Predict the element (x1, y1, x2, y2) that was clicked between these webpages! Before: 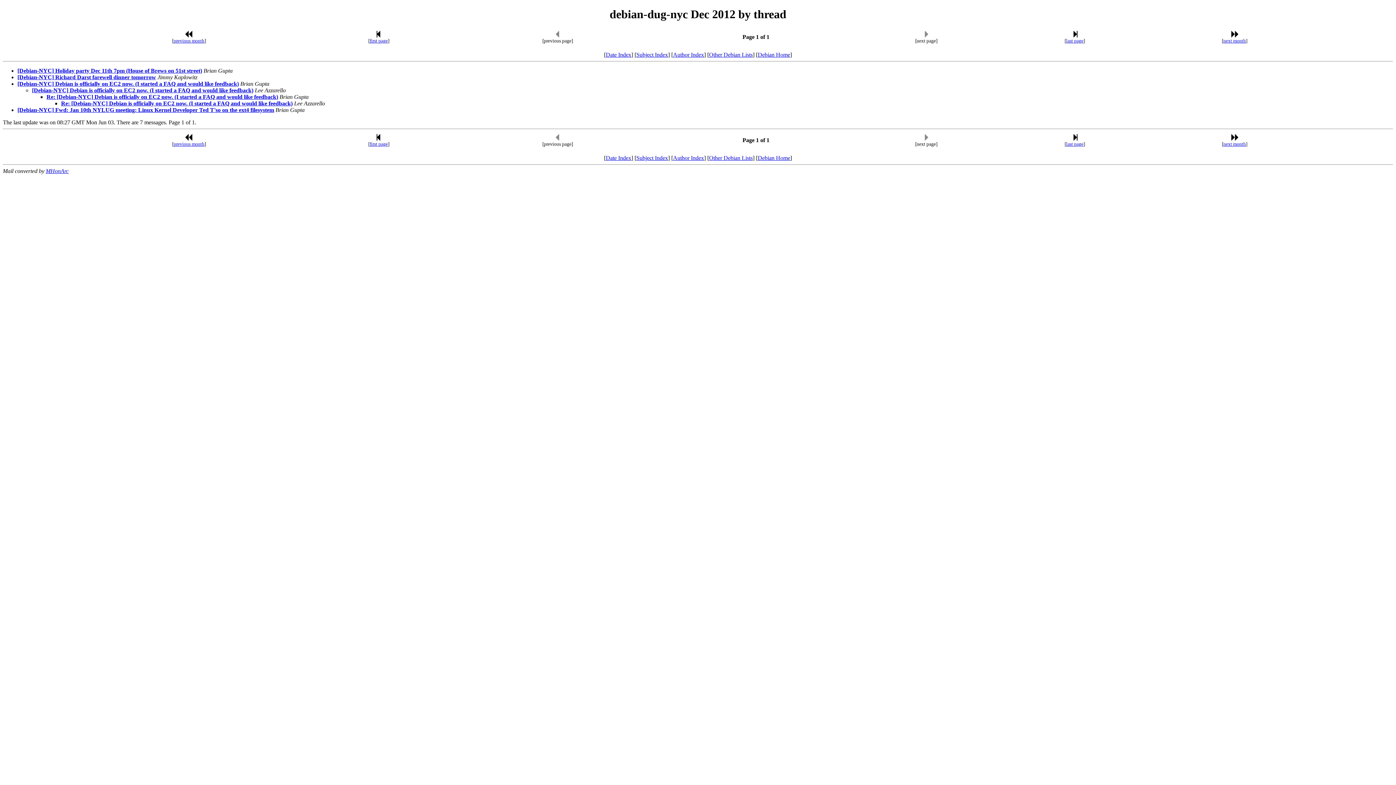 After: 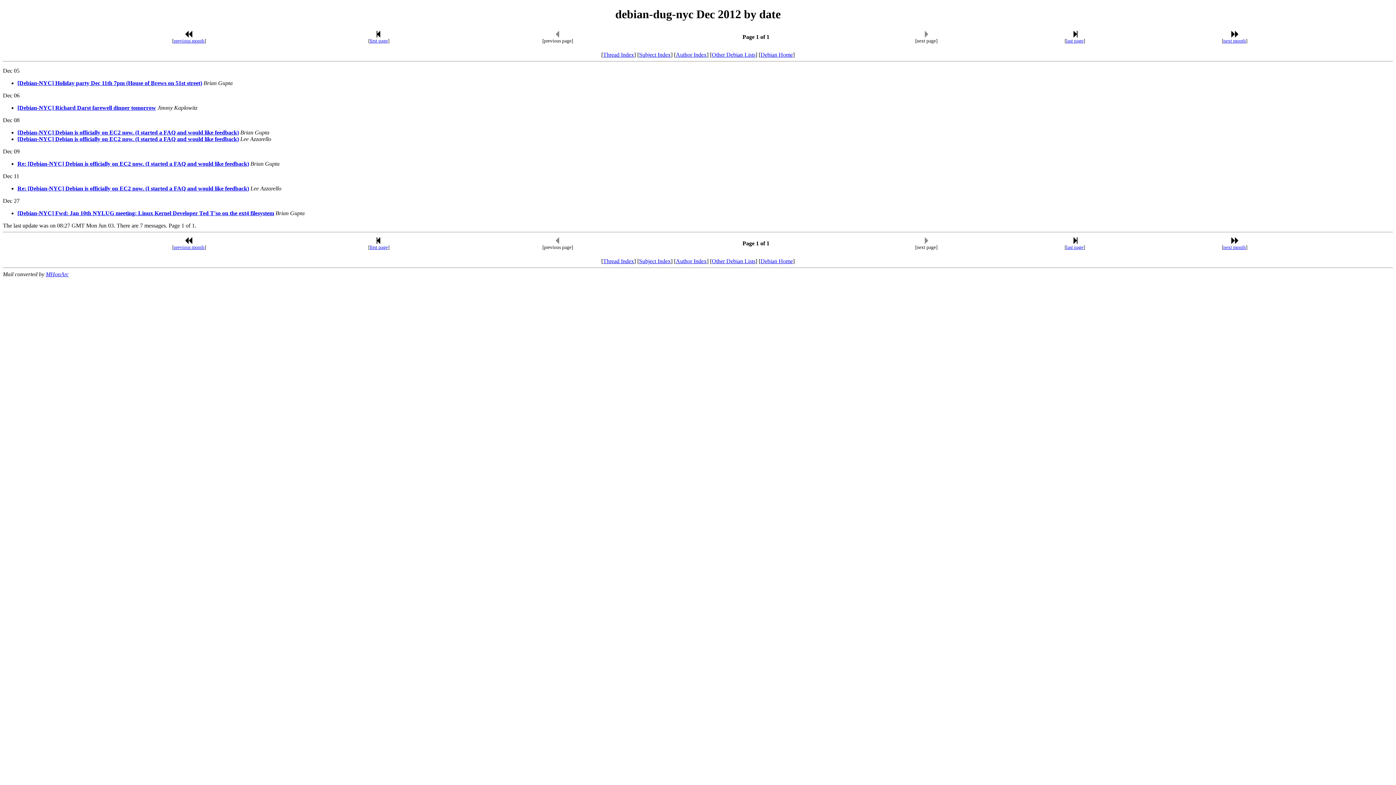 Action: label: Date Index bbox: (606, 154, 631, 161)